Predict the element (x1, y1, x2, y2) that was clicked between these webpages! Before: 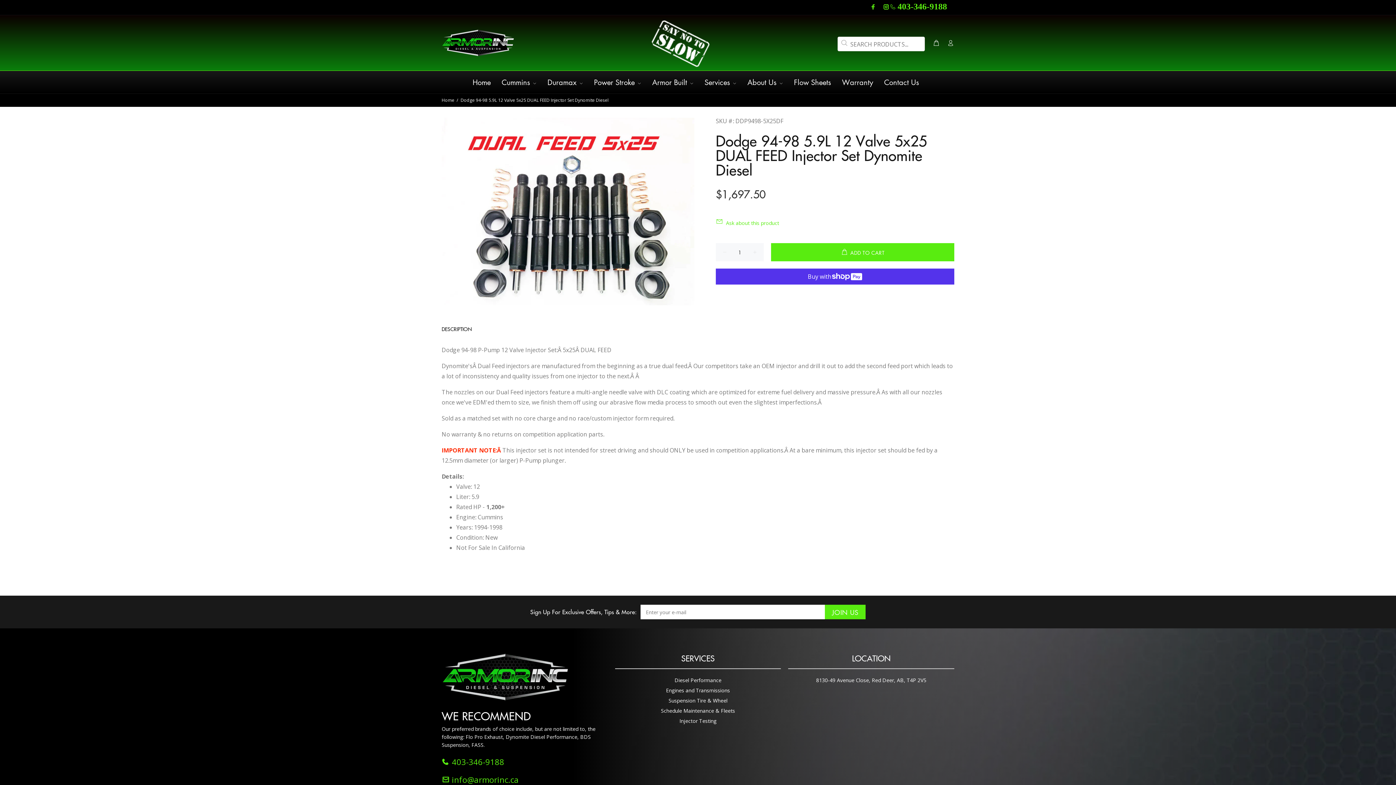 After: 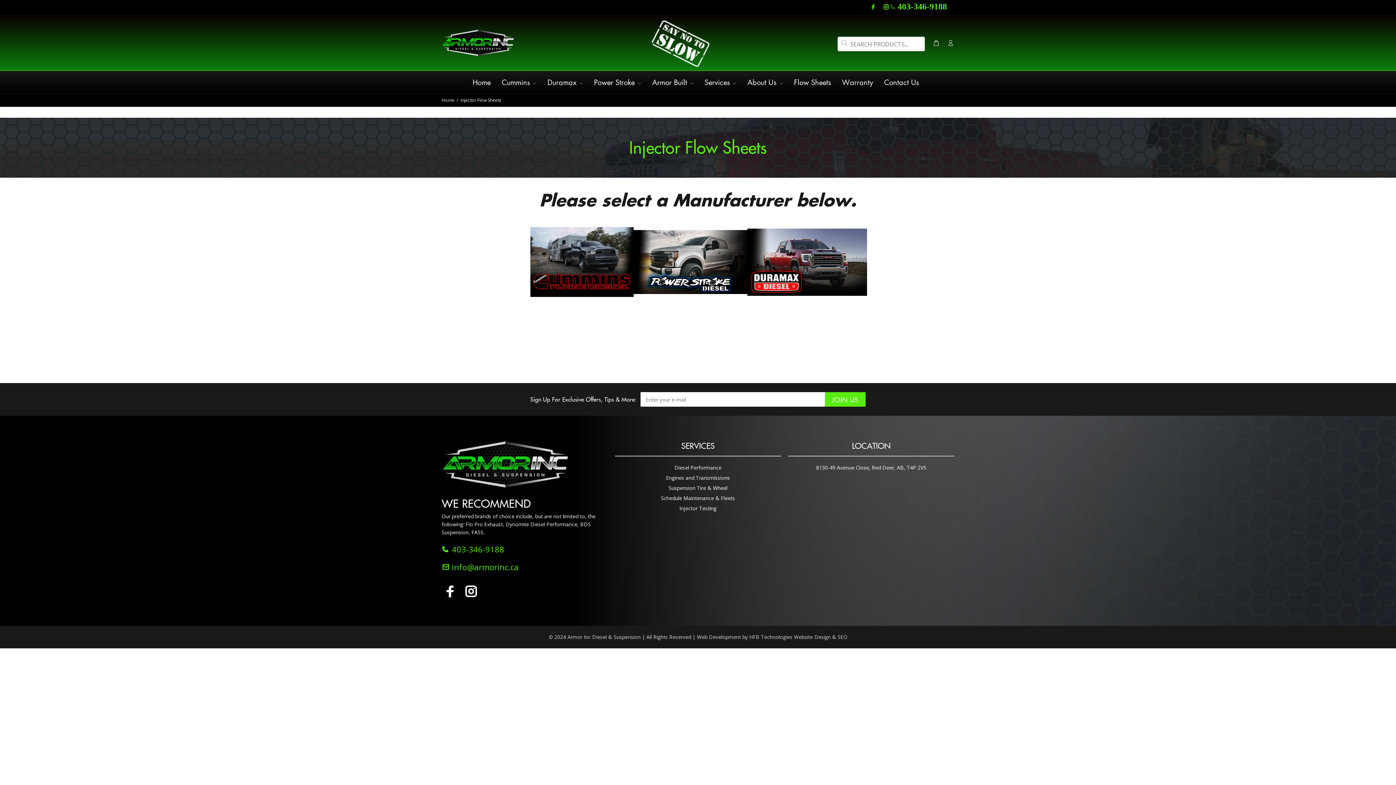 Action: label: Flow Sheets bbox: (788, 71, 836, 93)